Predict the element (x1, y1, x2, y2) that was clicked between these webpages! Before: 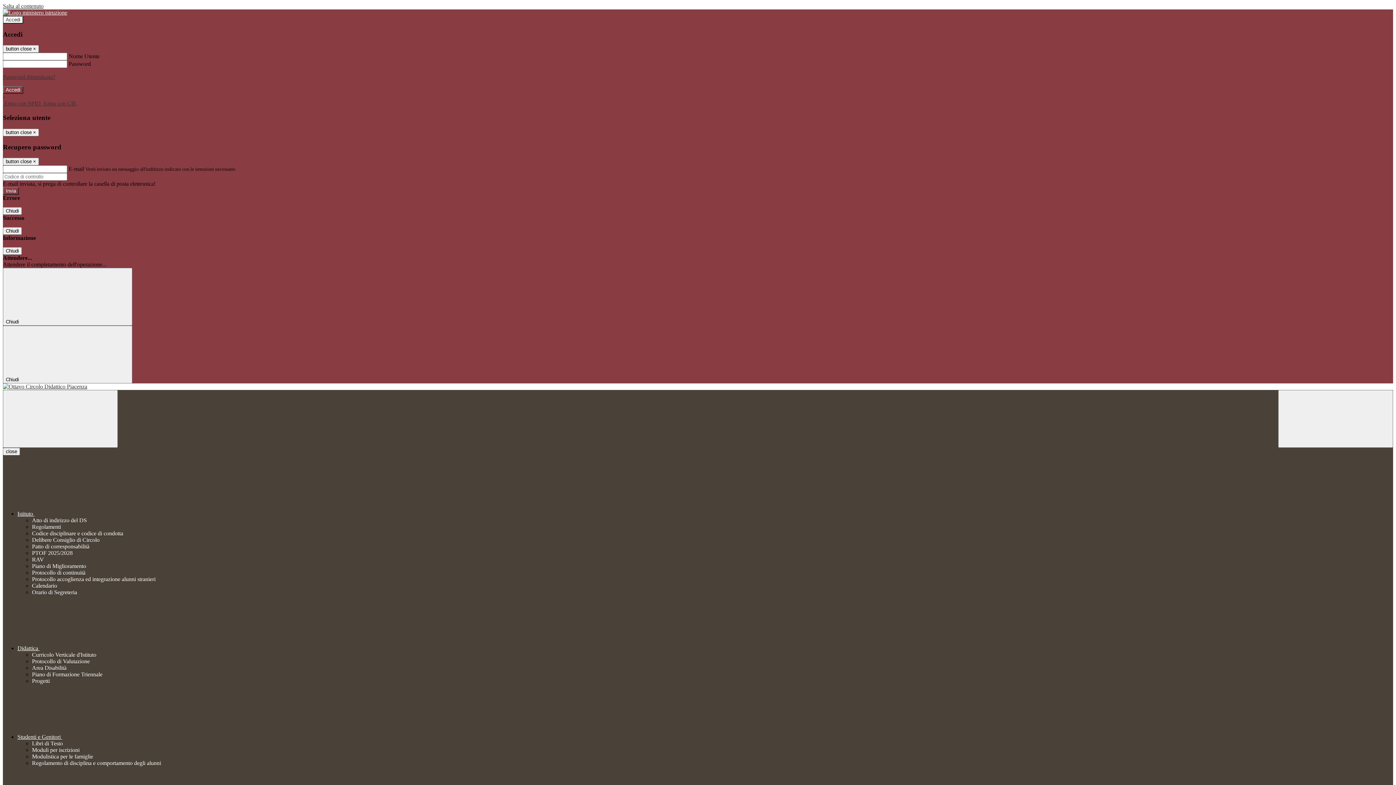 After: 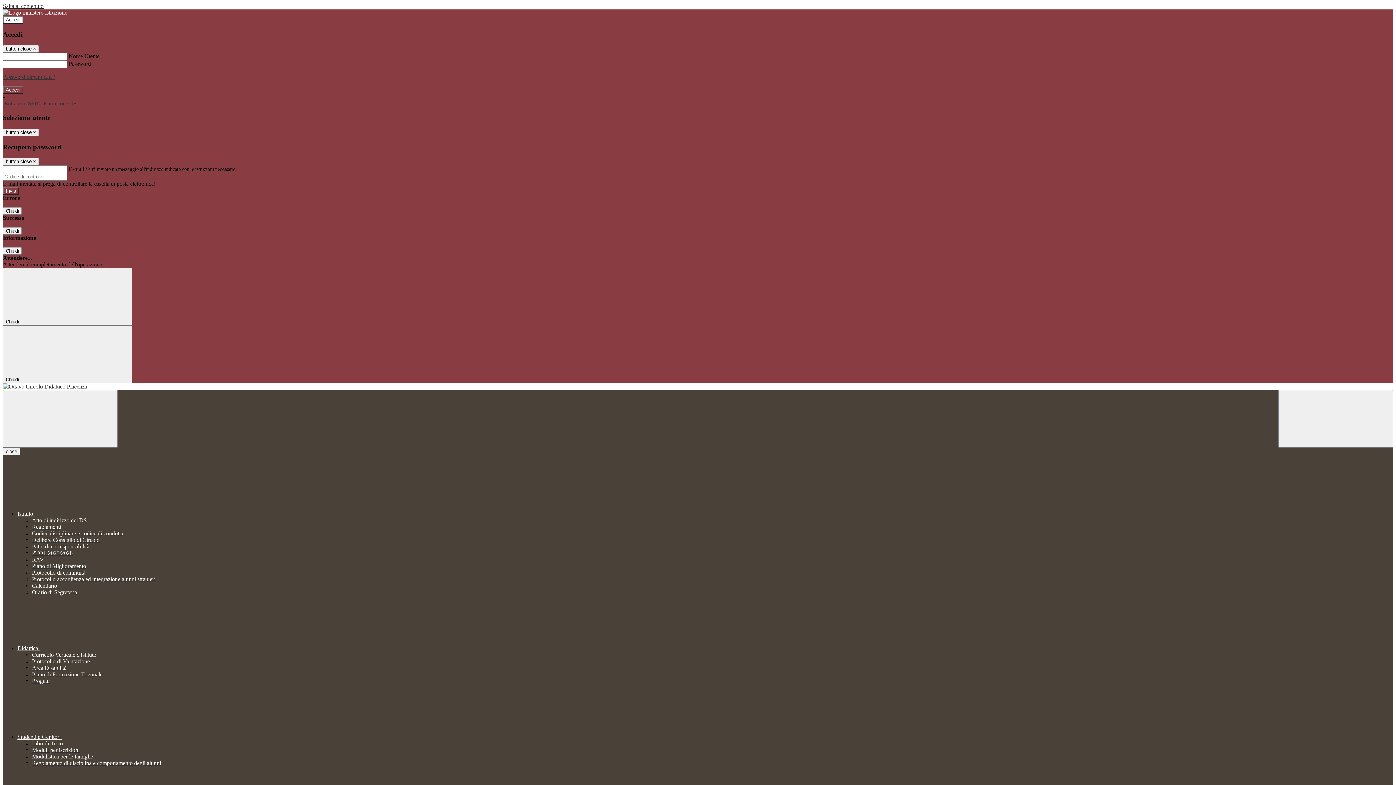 Action: bbox: (32, 678, 49, 684) label: Progetti